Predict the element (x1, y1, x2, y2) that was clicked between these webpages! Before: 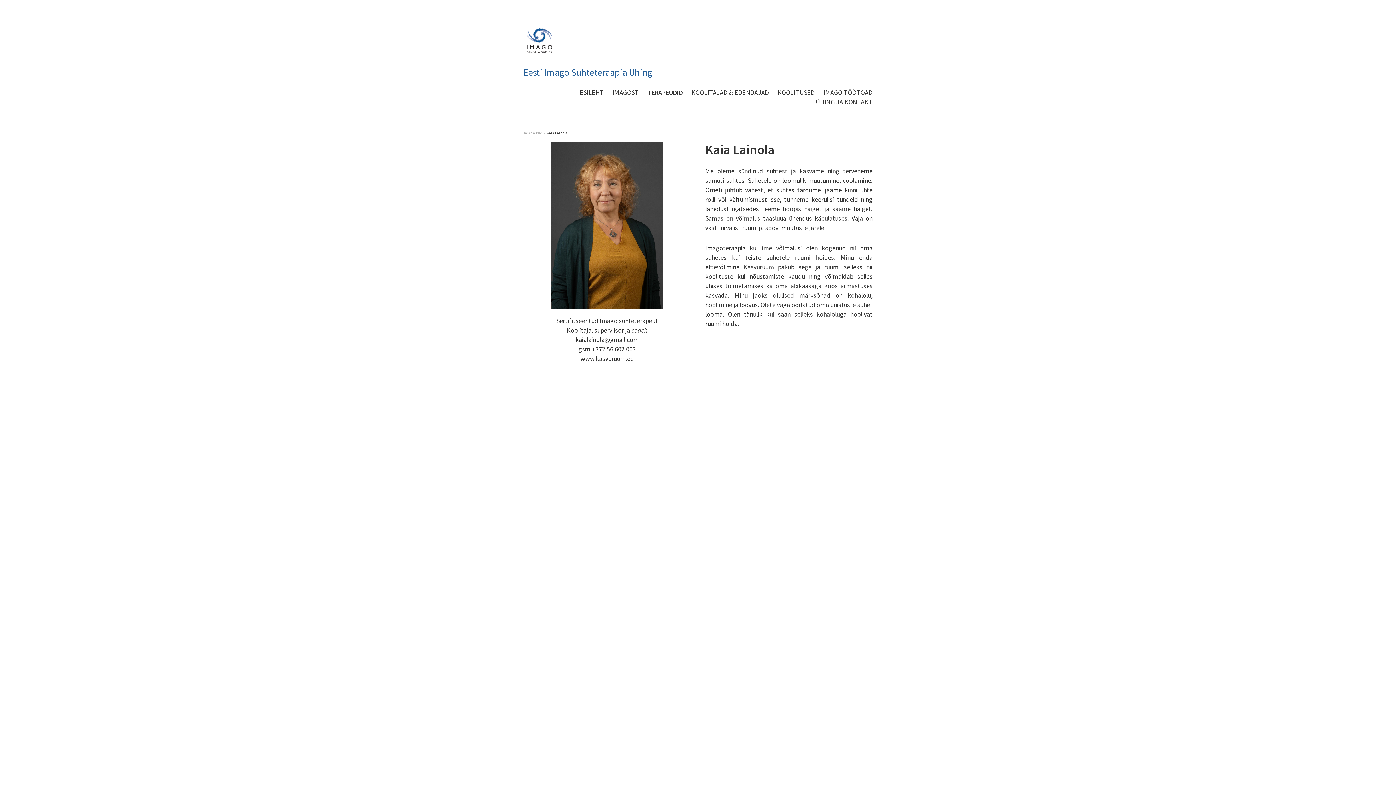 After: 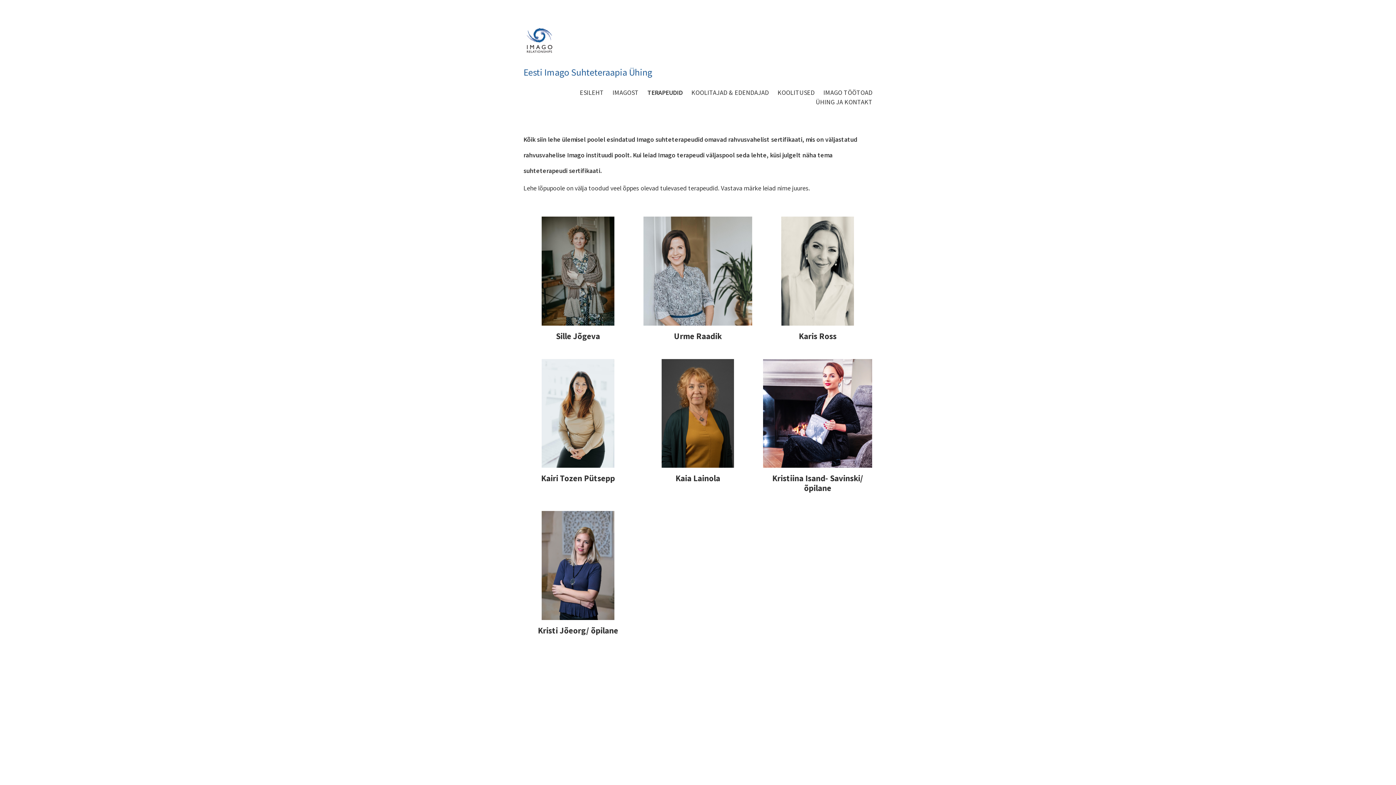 Action: label: Terapeudid bbox: (523, 130, 542, 135)